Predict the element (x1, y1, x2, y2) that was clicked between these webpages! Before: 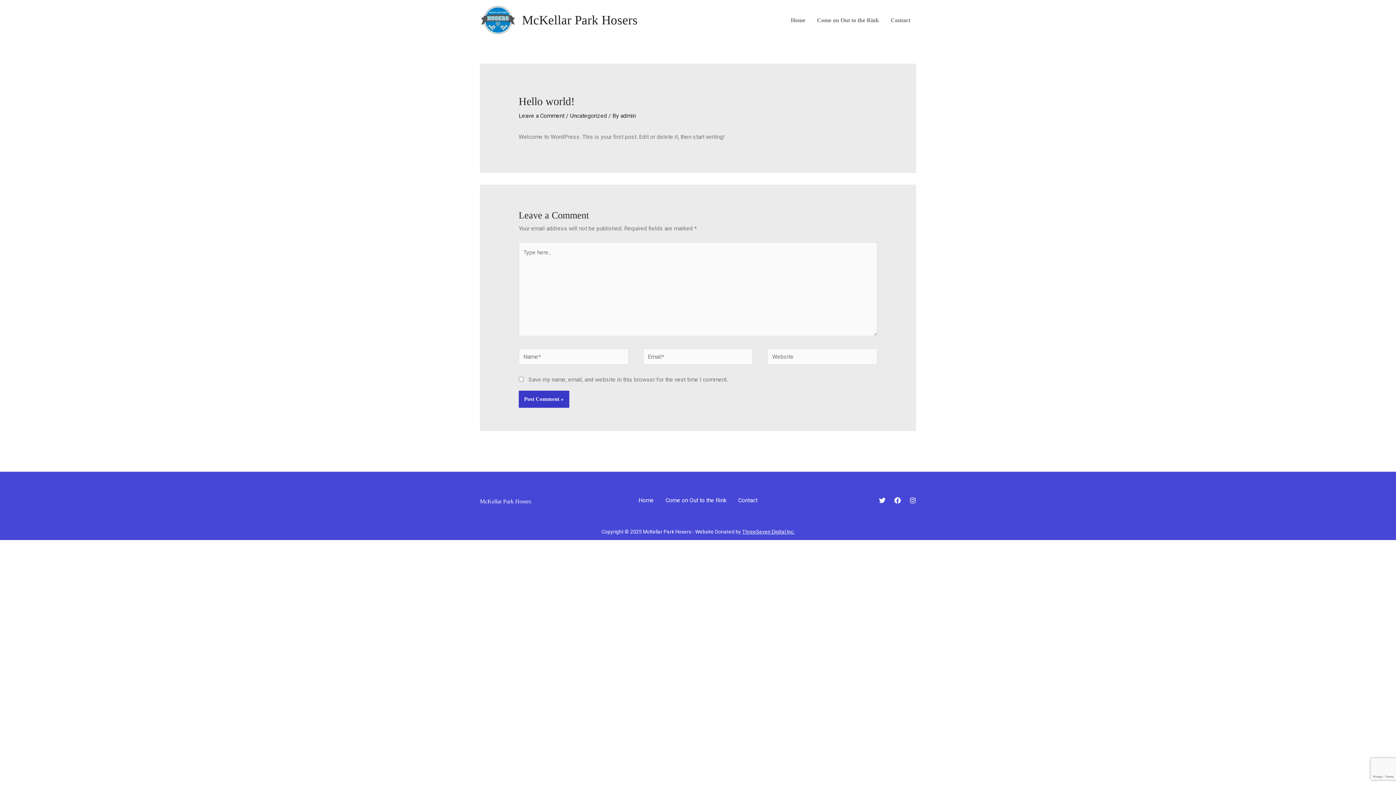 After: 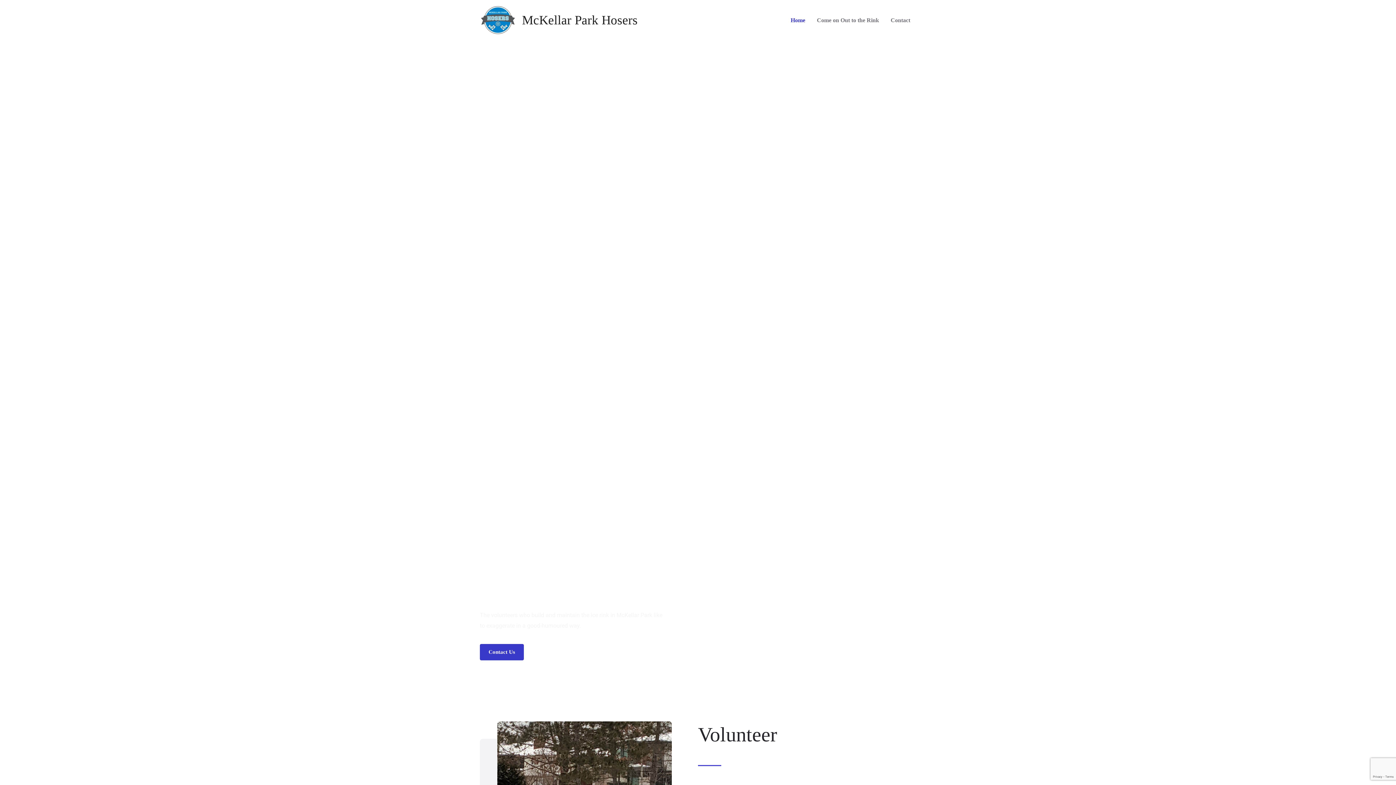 Action: bbox: (522, 13, 637, 27) label: McKellar Park Hosers